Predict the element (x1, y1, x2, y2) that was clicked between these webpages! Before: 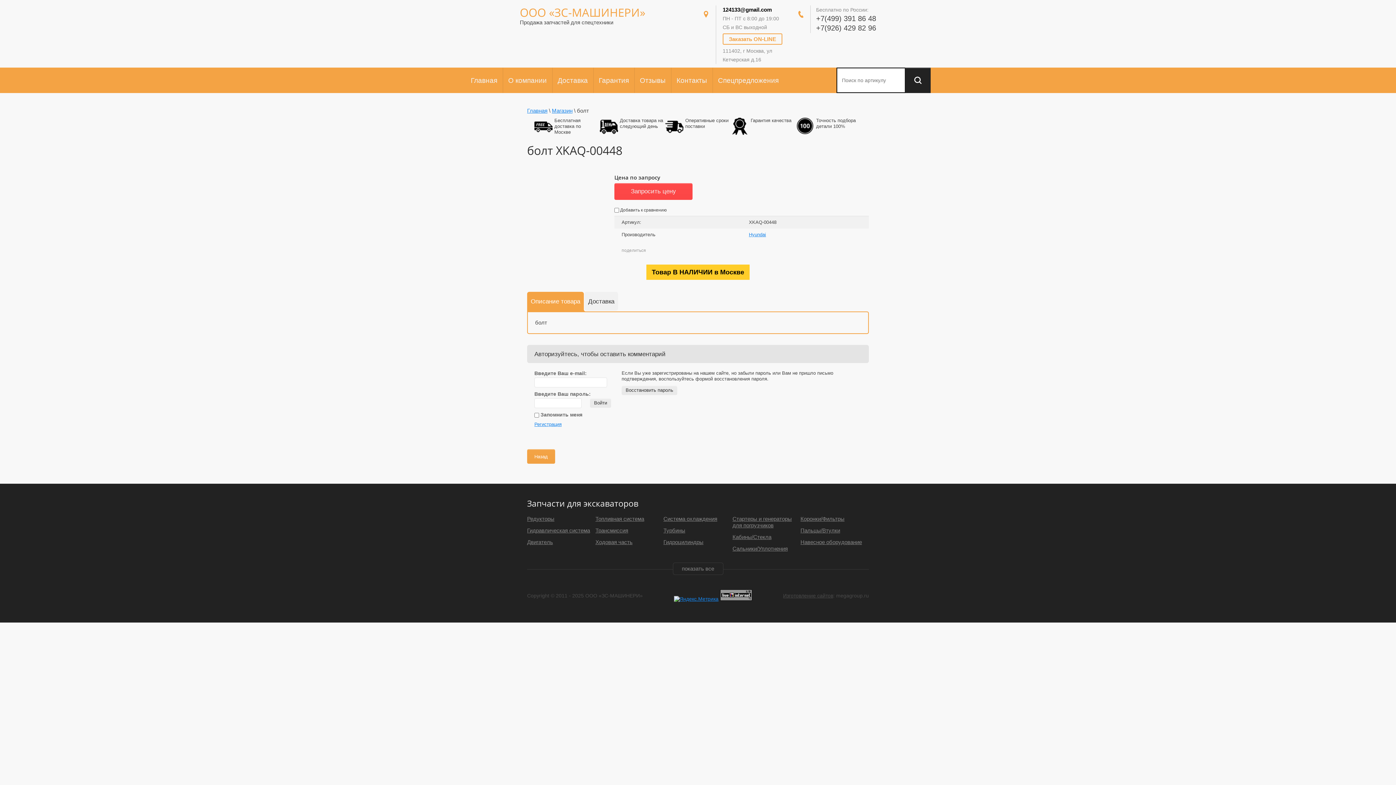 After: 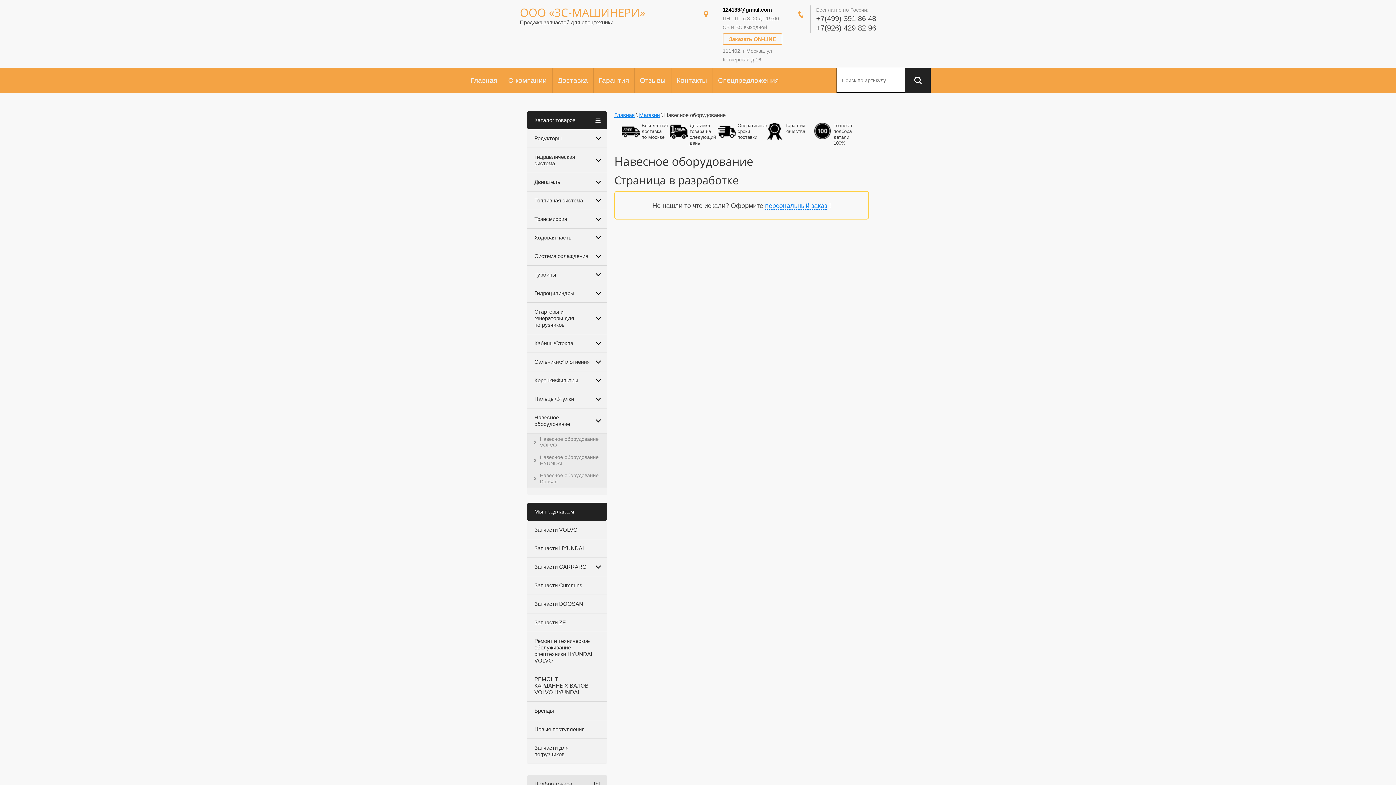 Action: label: Навесное оборудование bbox: (800, 539, 862, 545)